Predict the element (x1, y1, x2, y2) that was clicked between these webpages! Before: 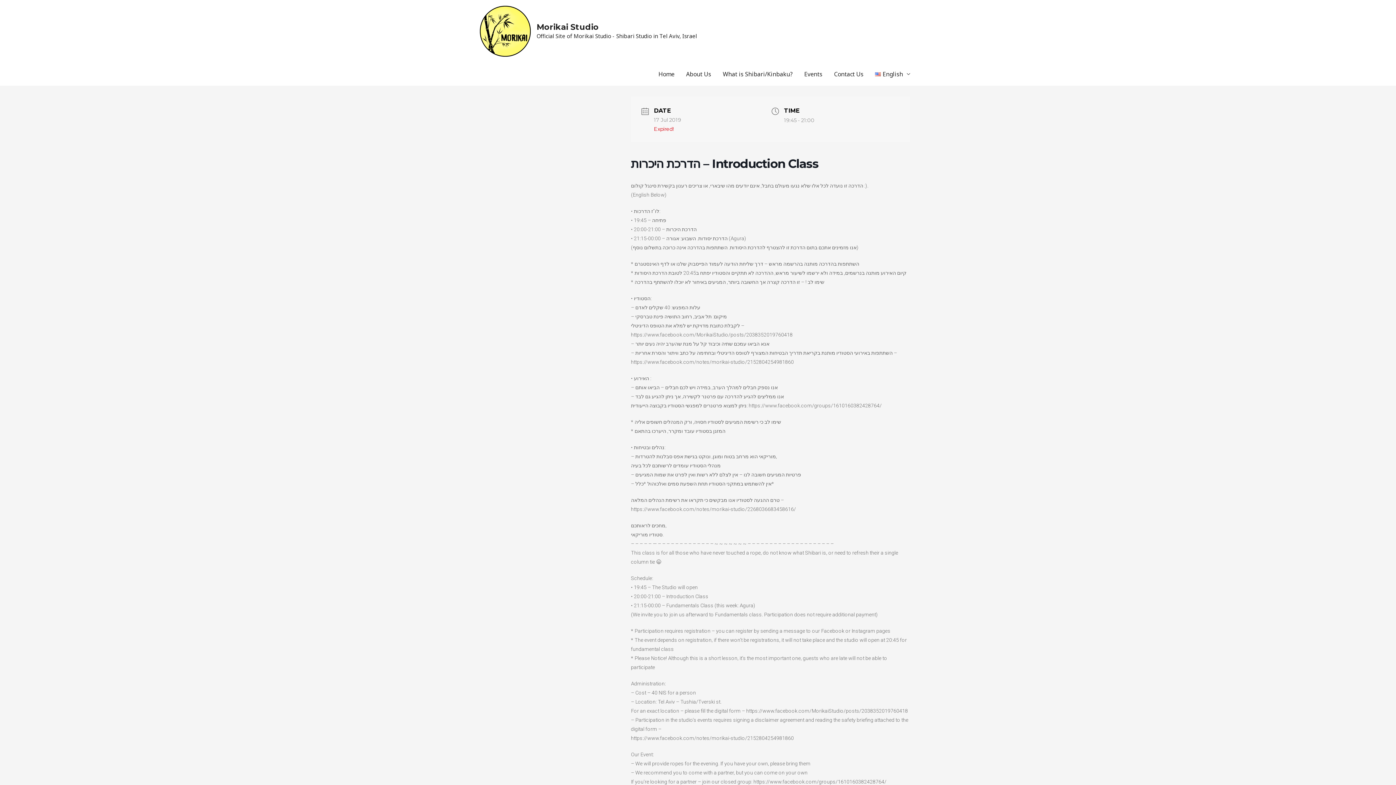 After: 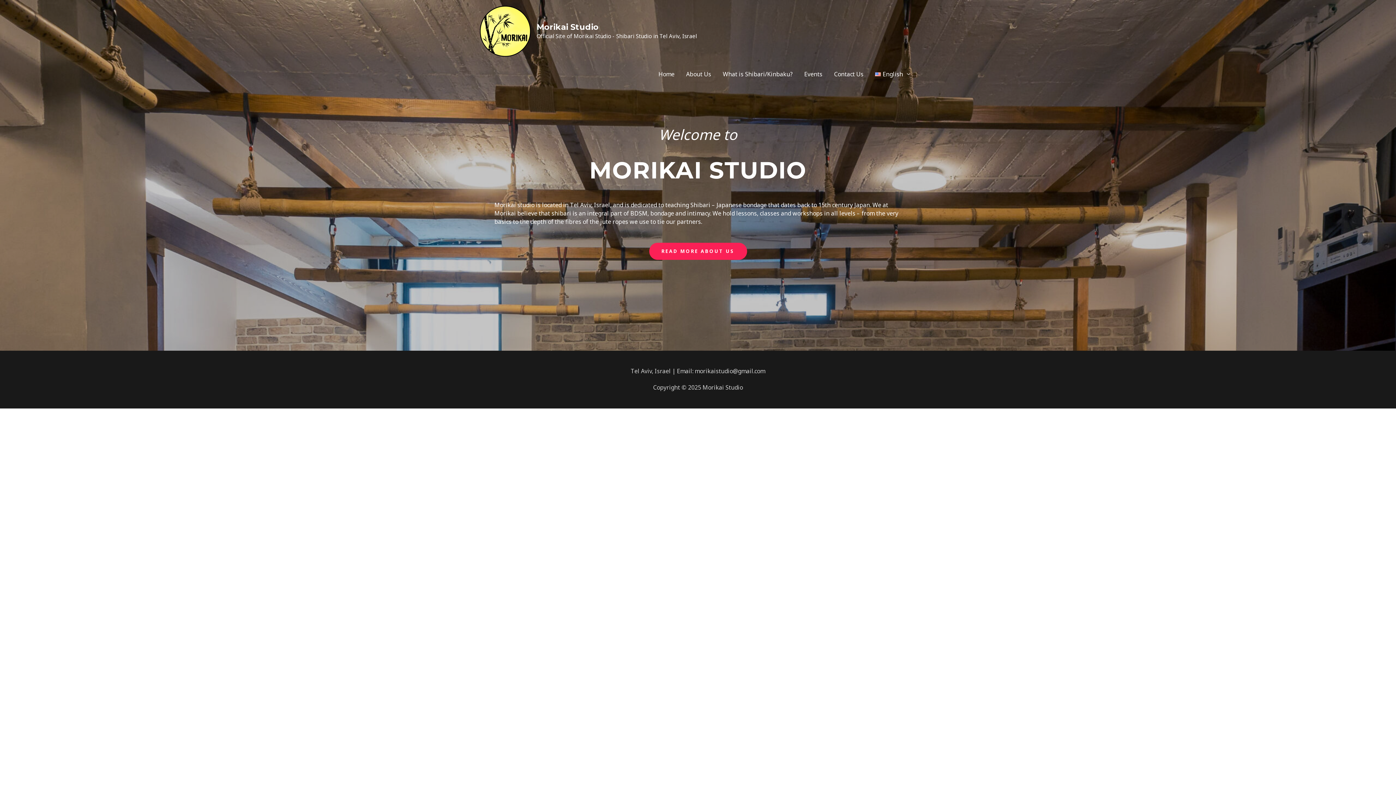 Action: bbox: (536, 22, 598, 32) label: Morikai Studio